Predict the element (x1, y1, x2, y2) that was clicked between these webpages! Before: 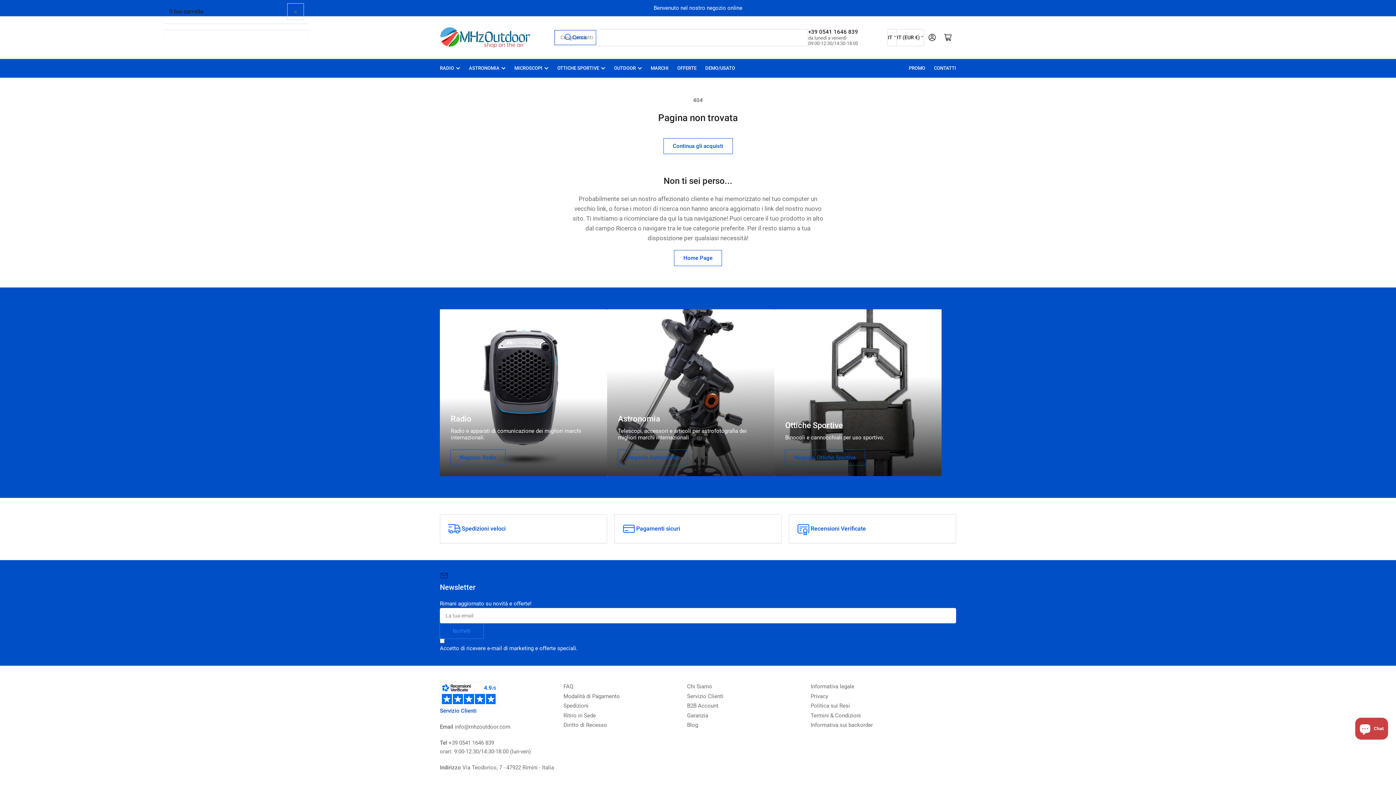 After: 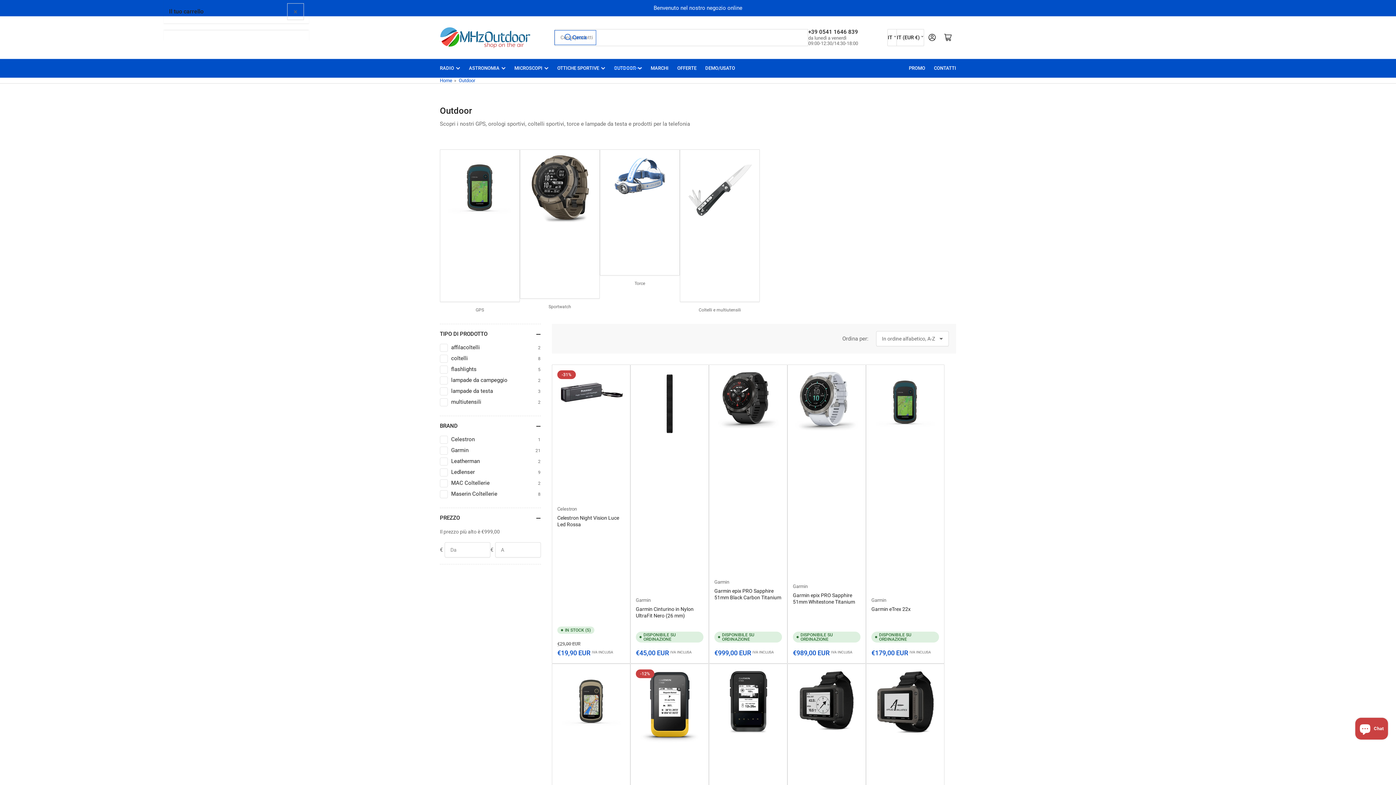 Action: bbox: (614, 59, 642, 77) label: OUTDOOR